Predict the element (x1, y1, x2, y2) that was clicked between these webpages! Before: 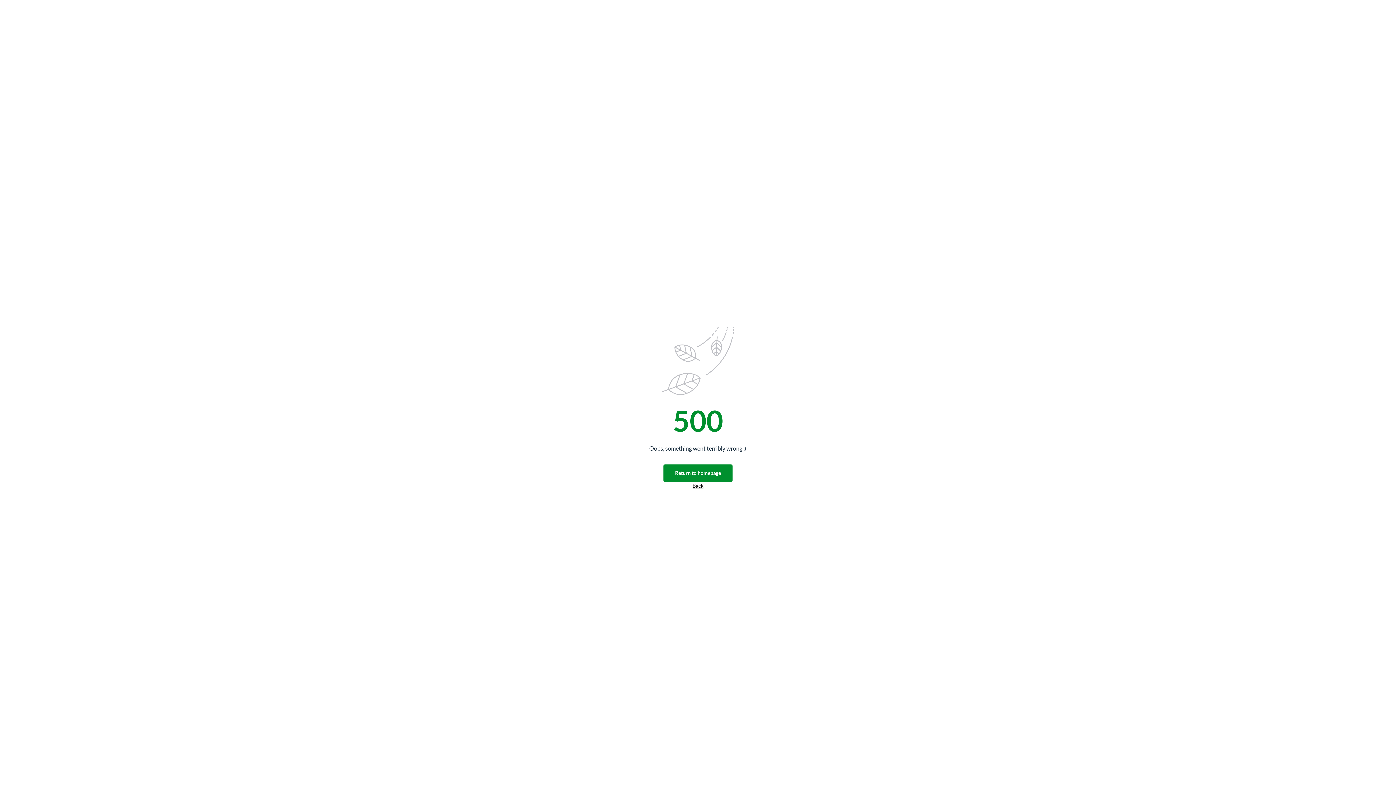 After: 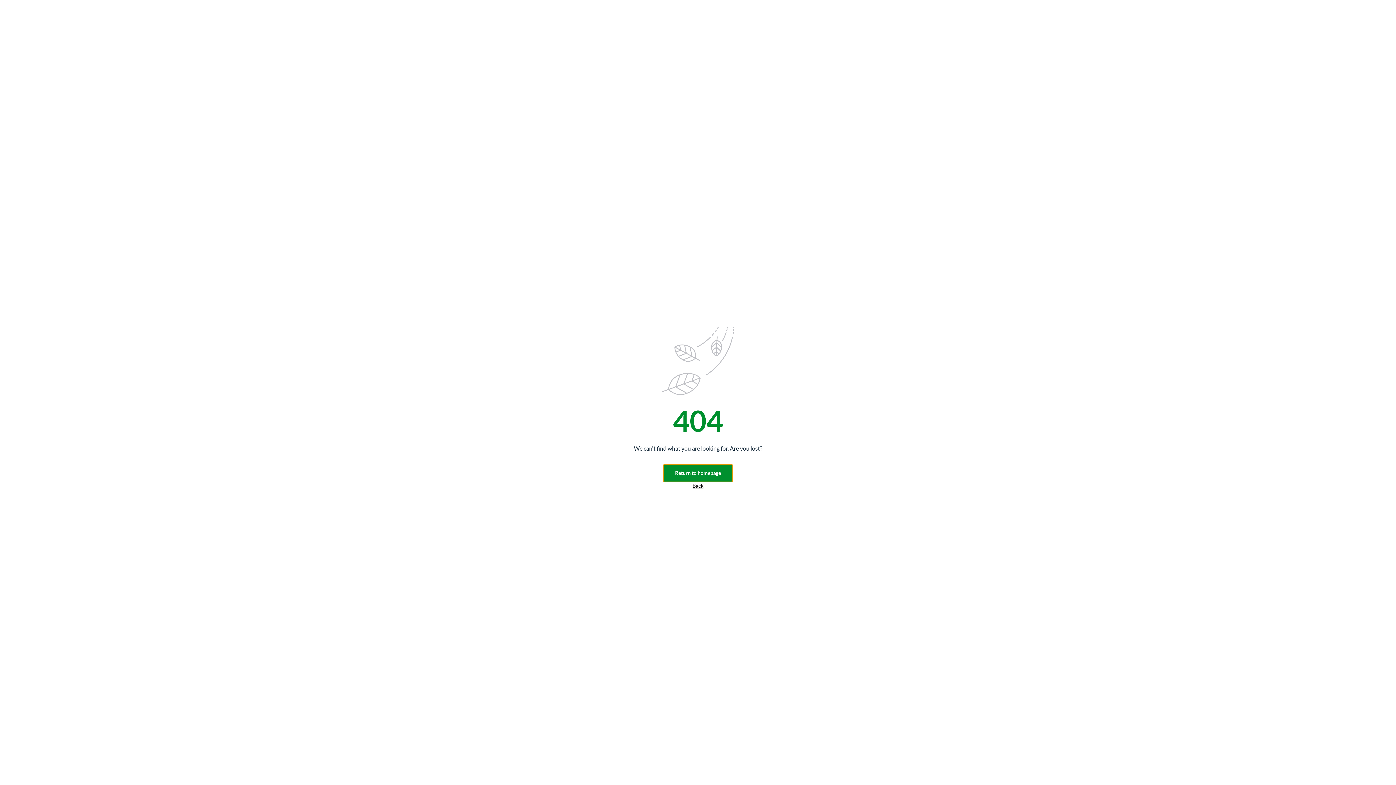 Action: bbox: (663, 464, 732, 482) label: Return to homepage